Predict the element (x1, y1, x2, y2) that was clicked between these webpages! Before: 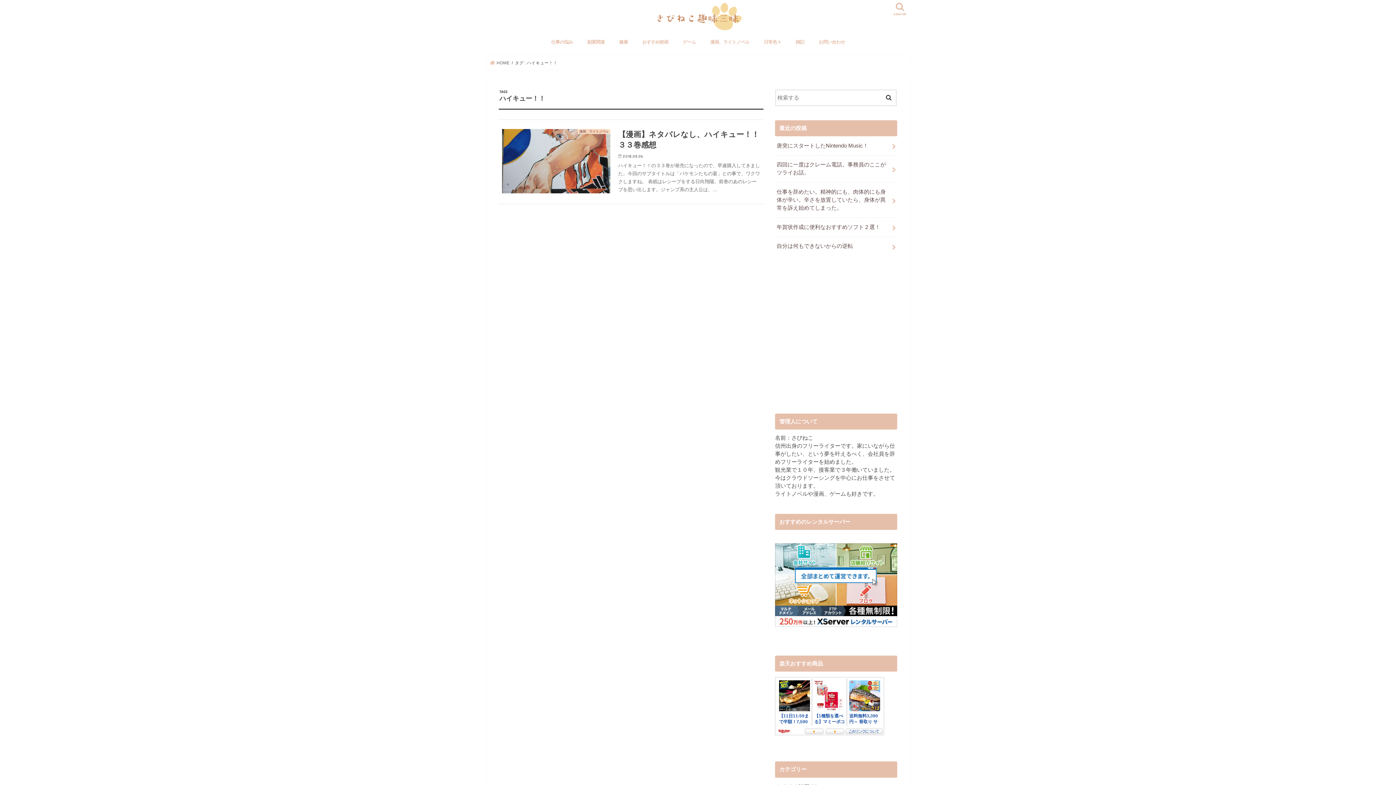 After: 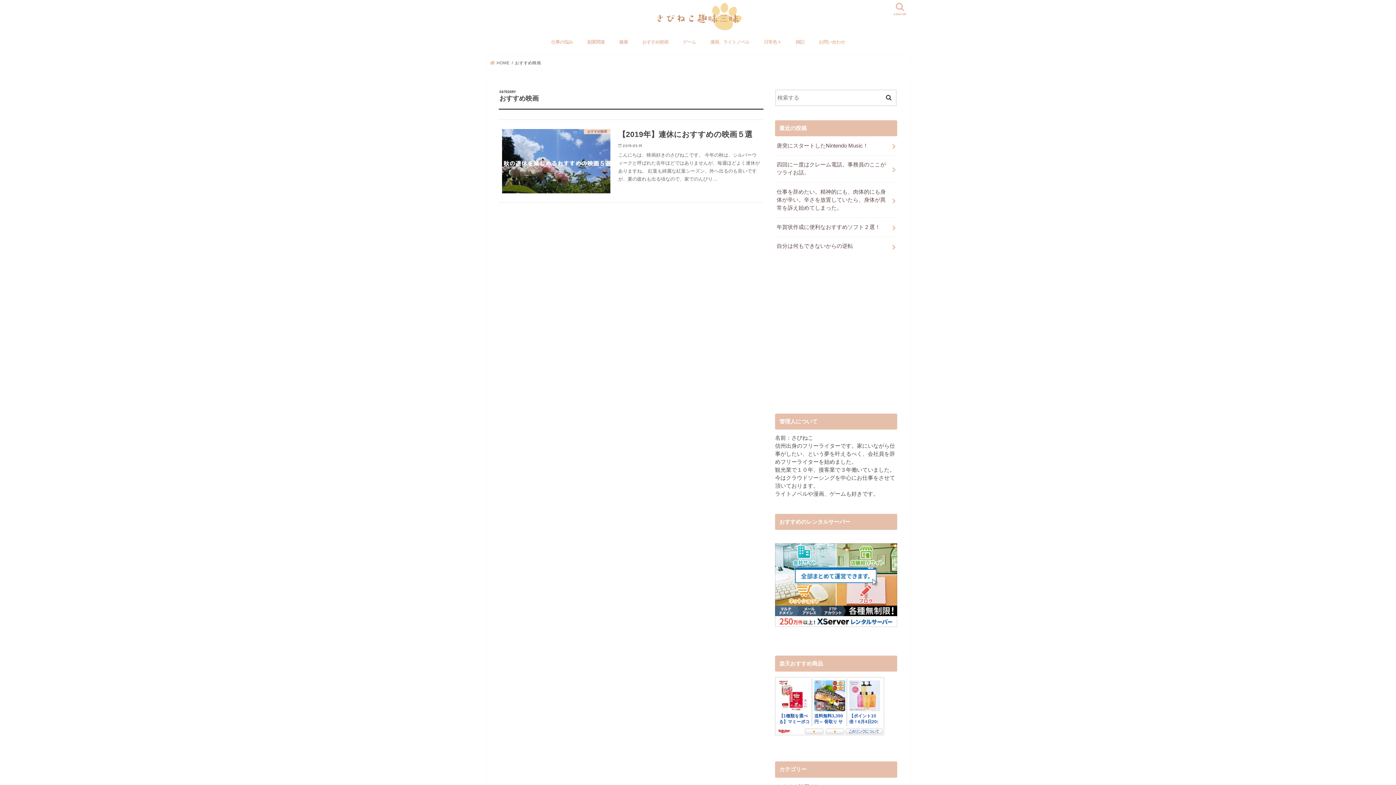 Action: bbox: (635, 33, 675, 49) label: おすすめ映画